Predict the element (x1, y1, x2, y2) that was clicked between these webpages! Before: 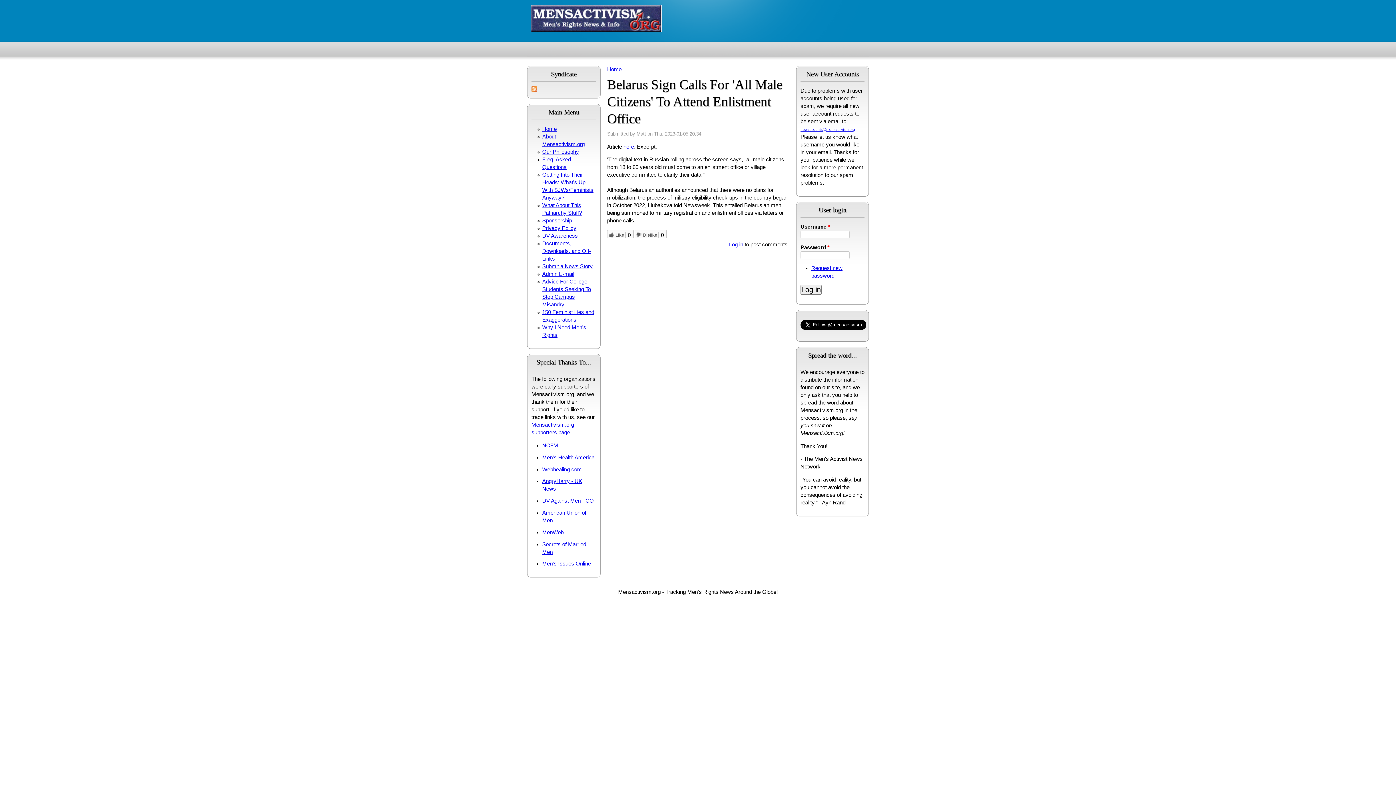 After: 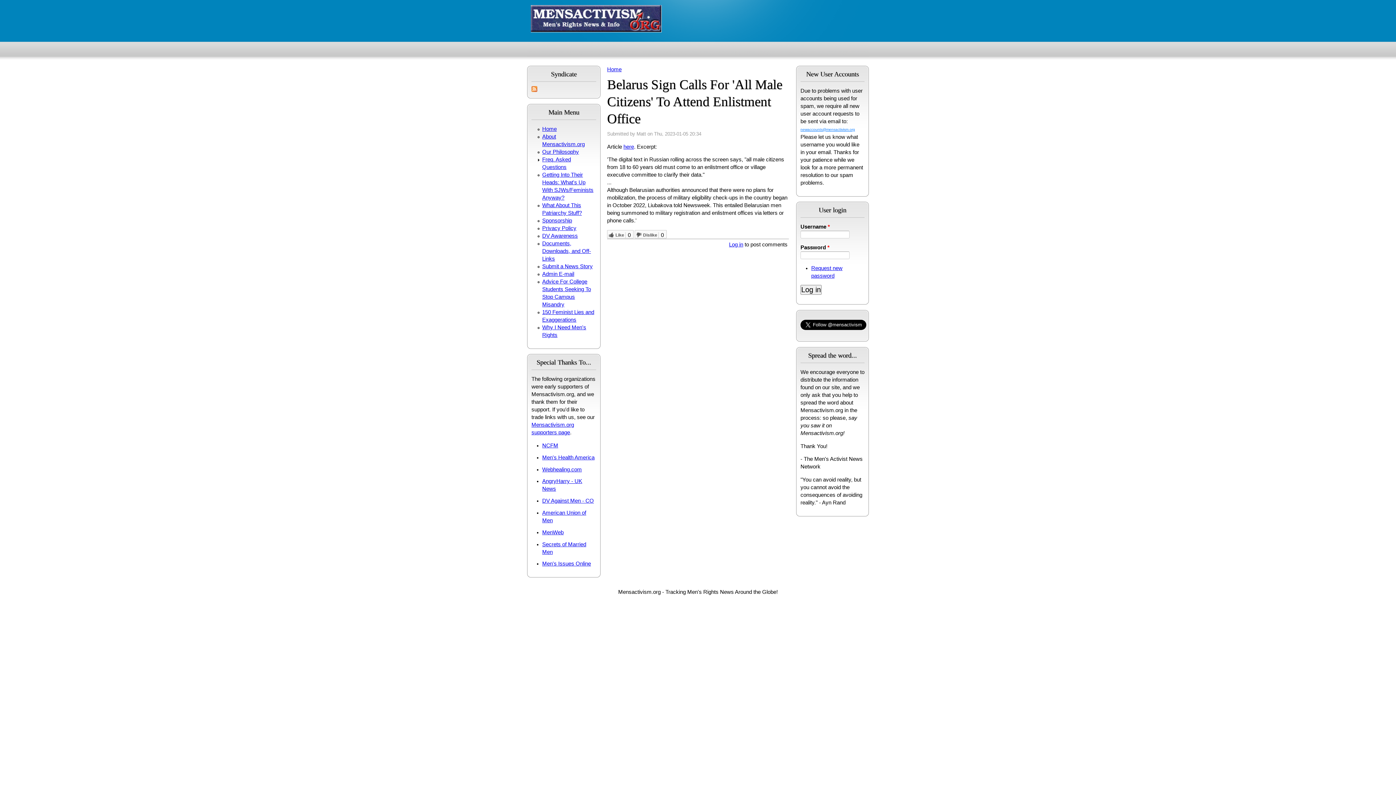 Action: label: newaccounts@mensactivism.org bbox: (800, 127, 855, 131)